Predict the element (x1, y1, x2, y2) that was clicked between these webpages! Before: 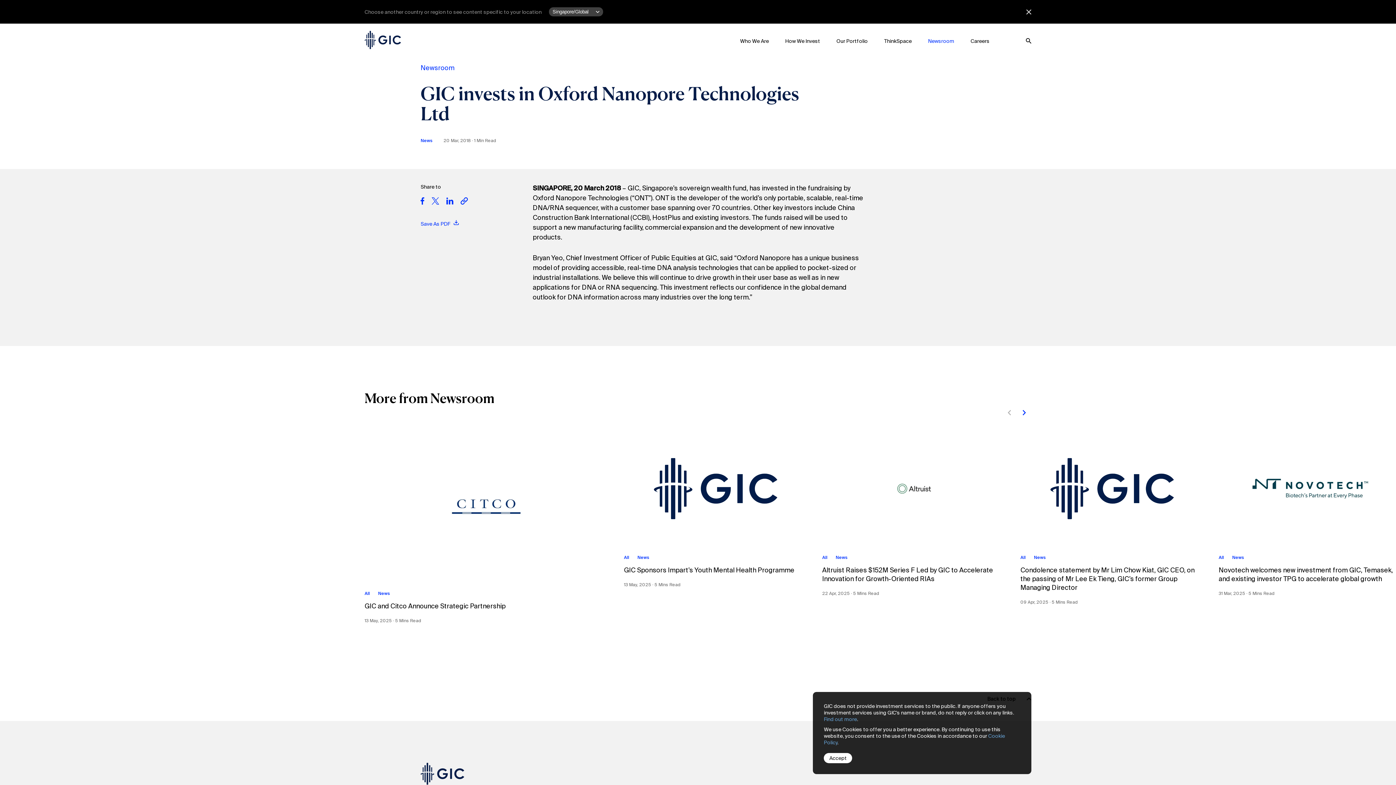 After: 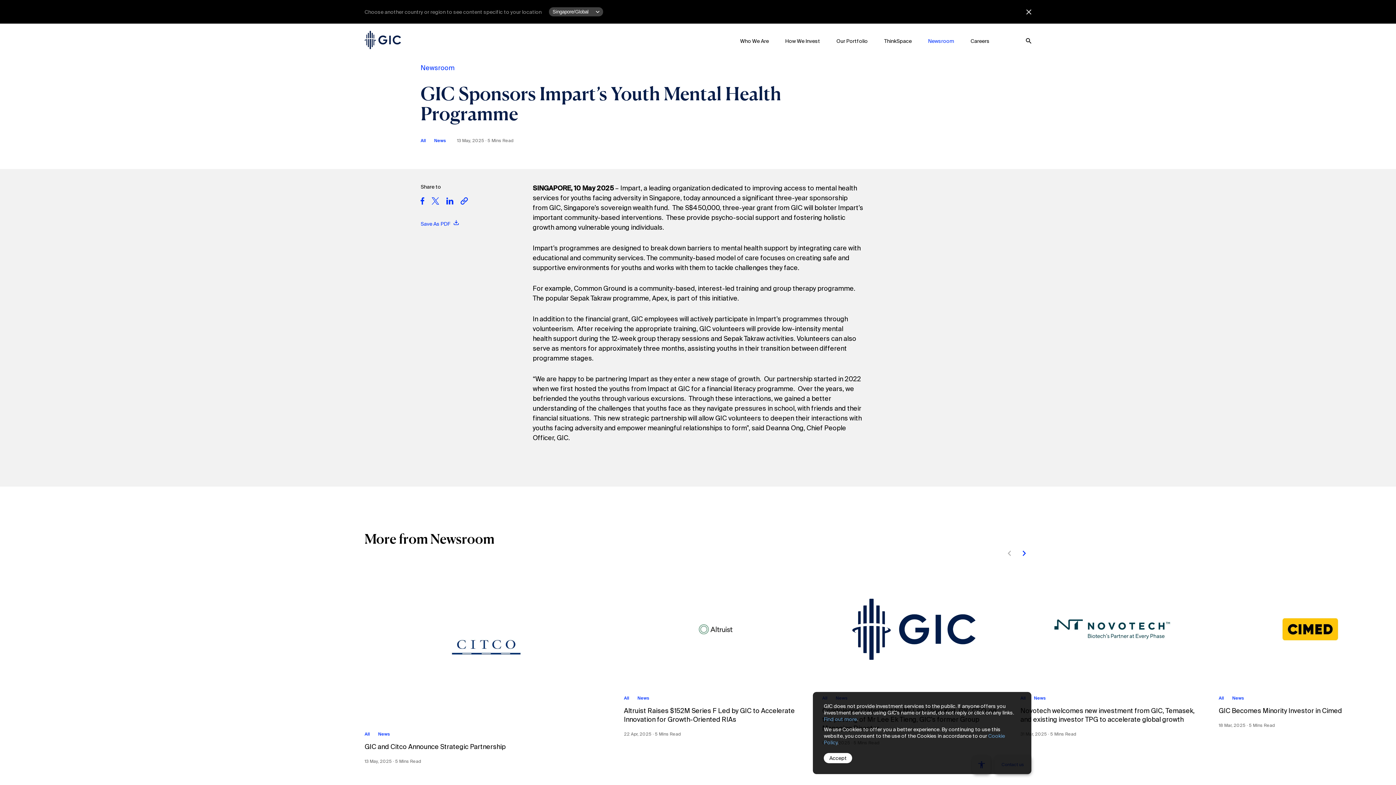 Action: bbox: (624, 433, 807, 544)